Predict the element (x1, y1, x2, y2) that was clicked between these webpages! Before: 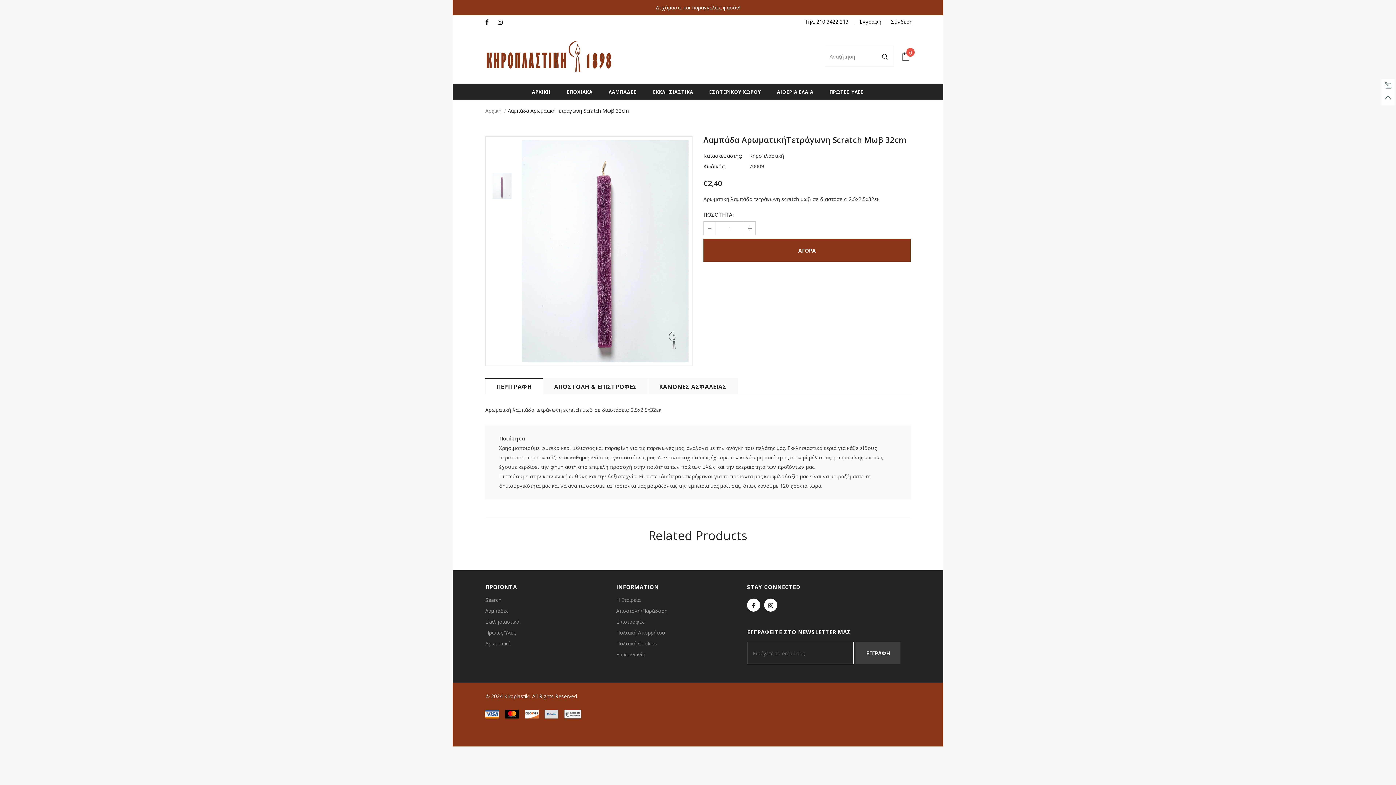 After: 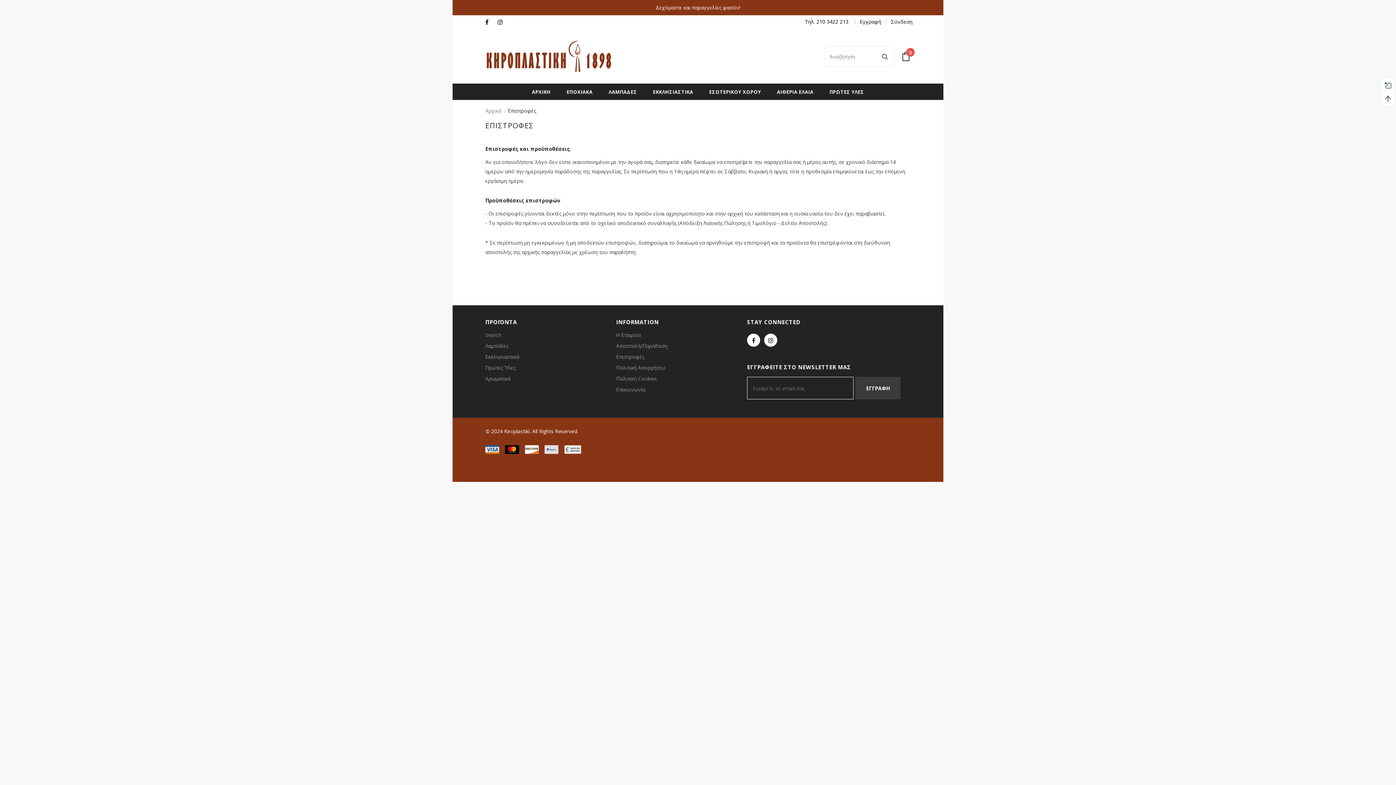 Action: label: Επιστροφές bbox: (616, 616, 644, 627)